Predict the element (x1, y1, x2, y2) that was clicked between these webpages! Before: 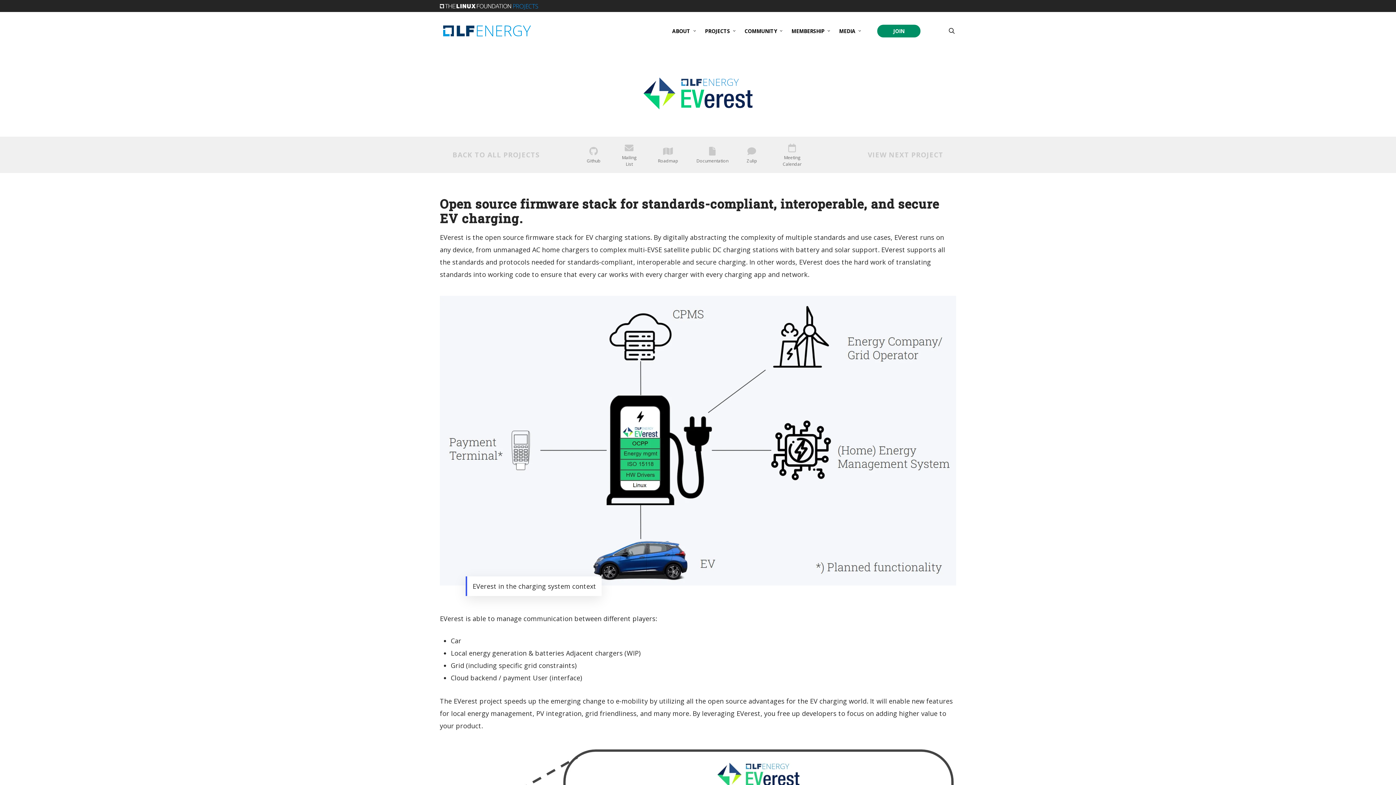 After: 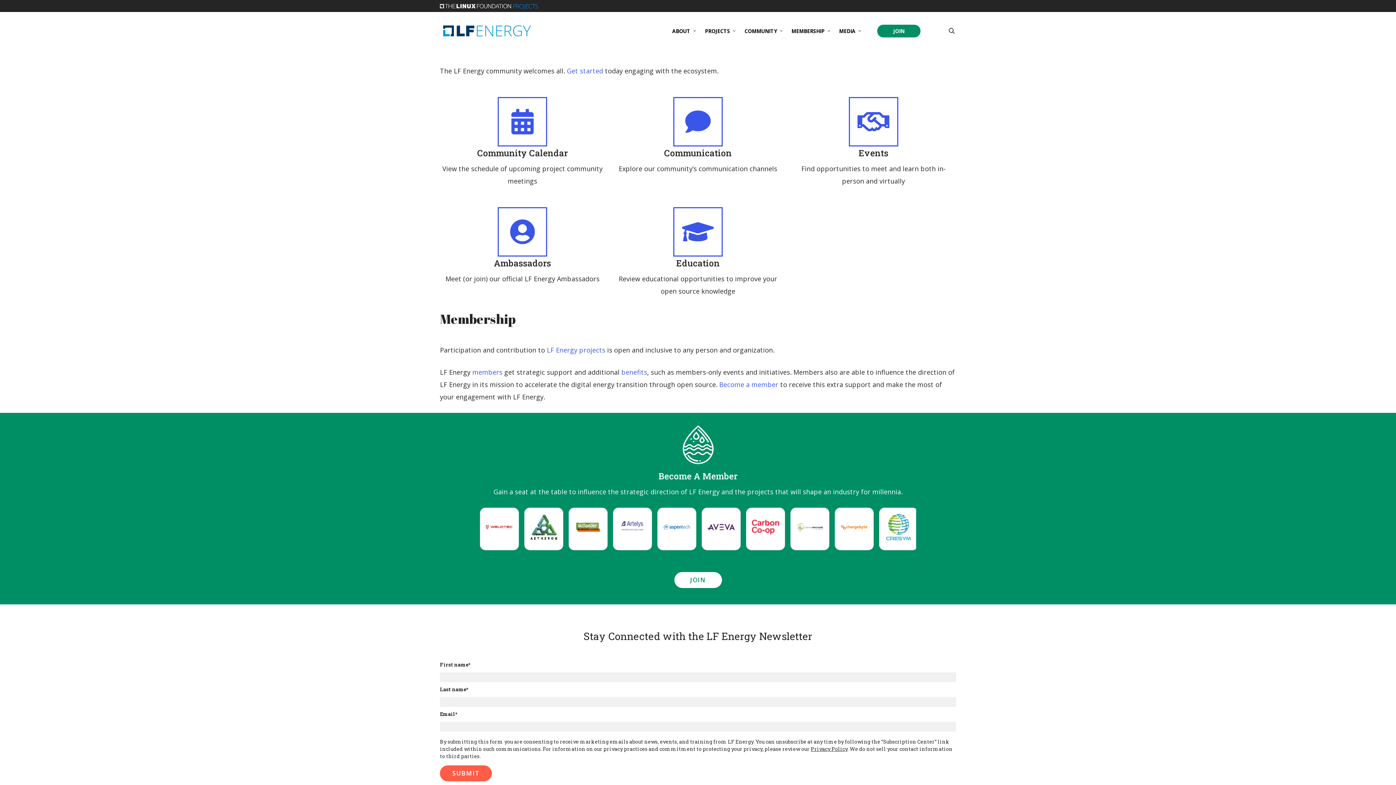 Action: label: COMMUNITY bbox: (741, 27, 788, 34)